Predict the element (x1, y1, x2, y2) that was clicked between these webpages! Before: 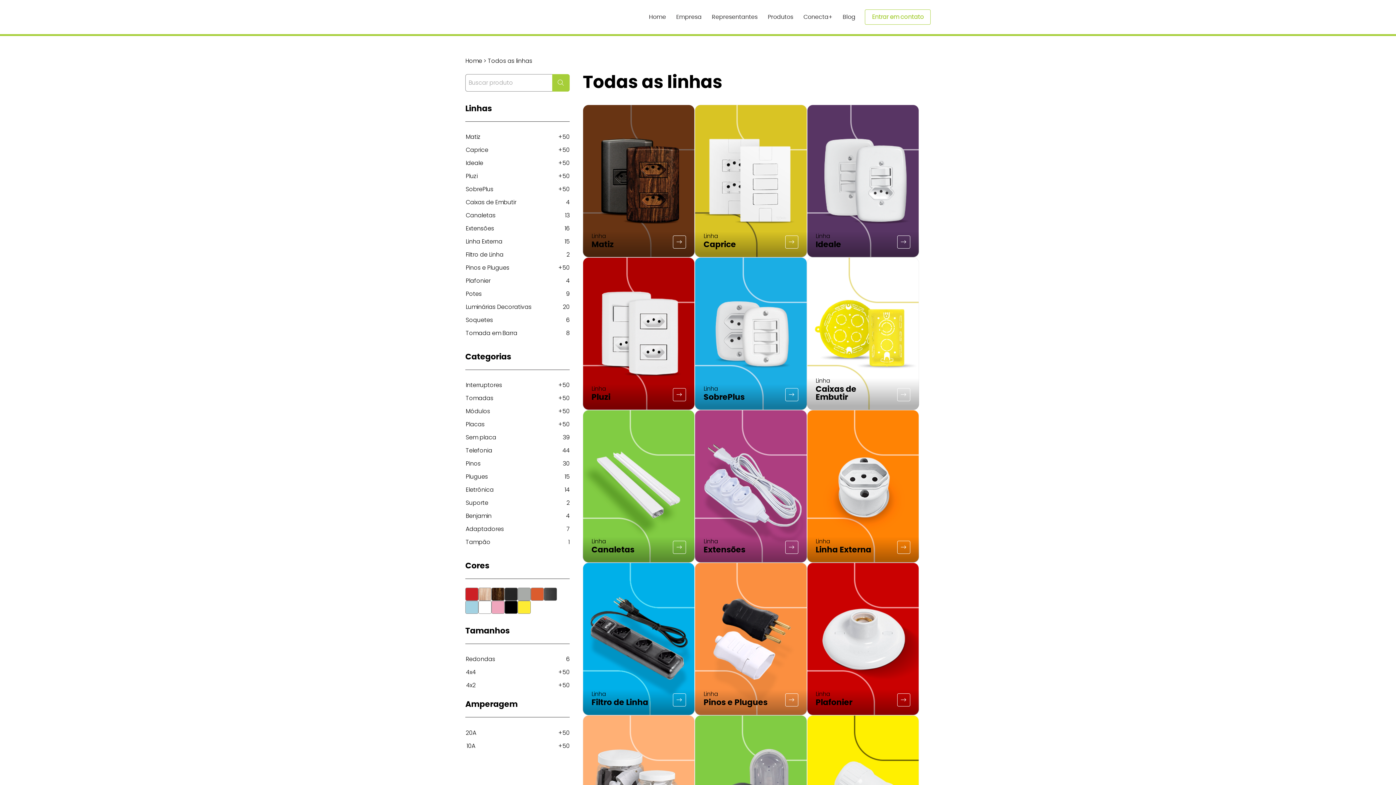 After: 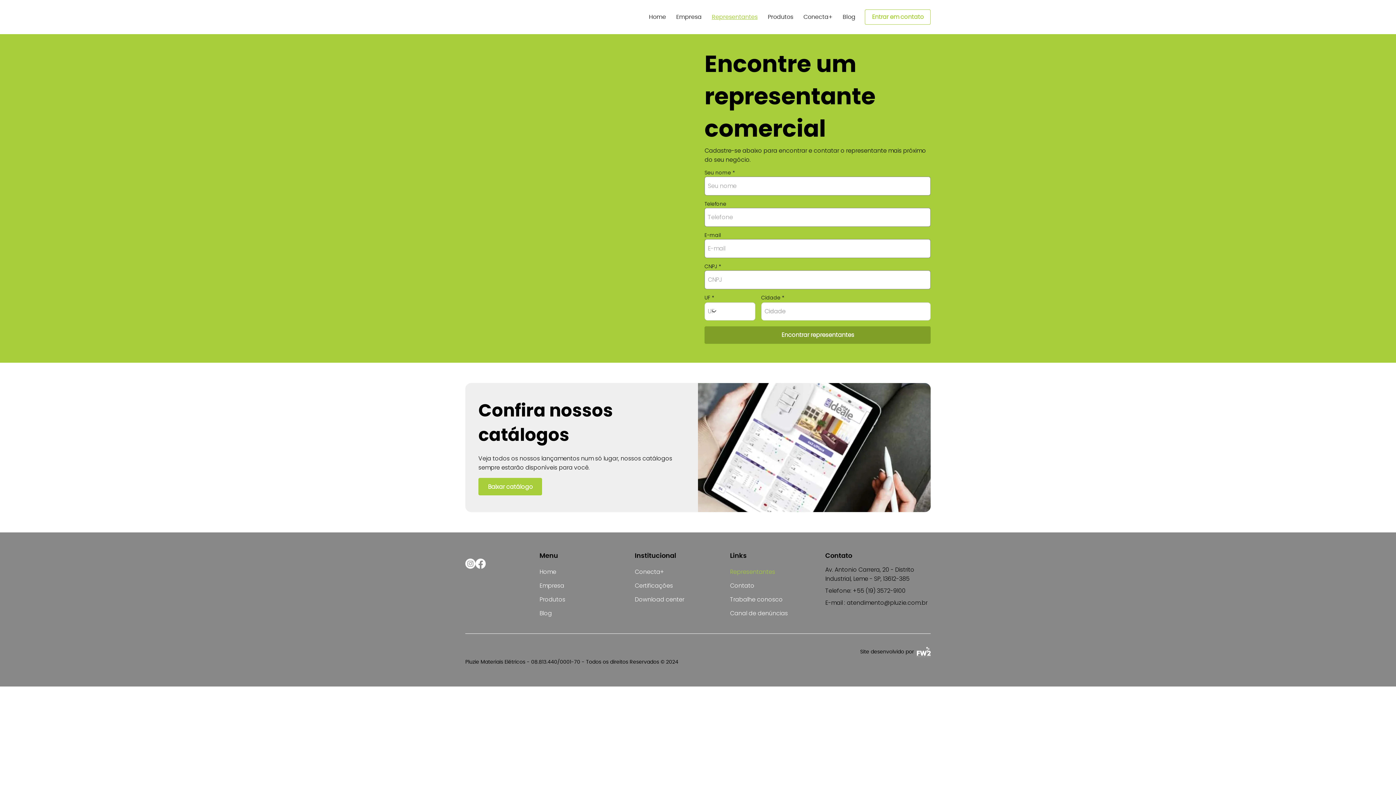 Action: bbox: (708, 10, 761, 23) label: Representantes